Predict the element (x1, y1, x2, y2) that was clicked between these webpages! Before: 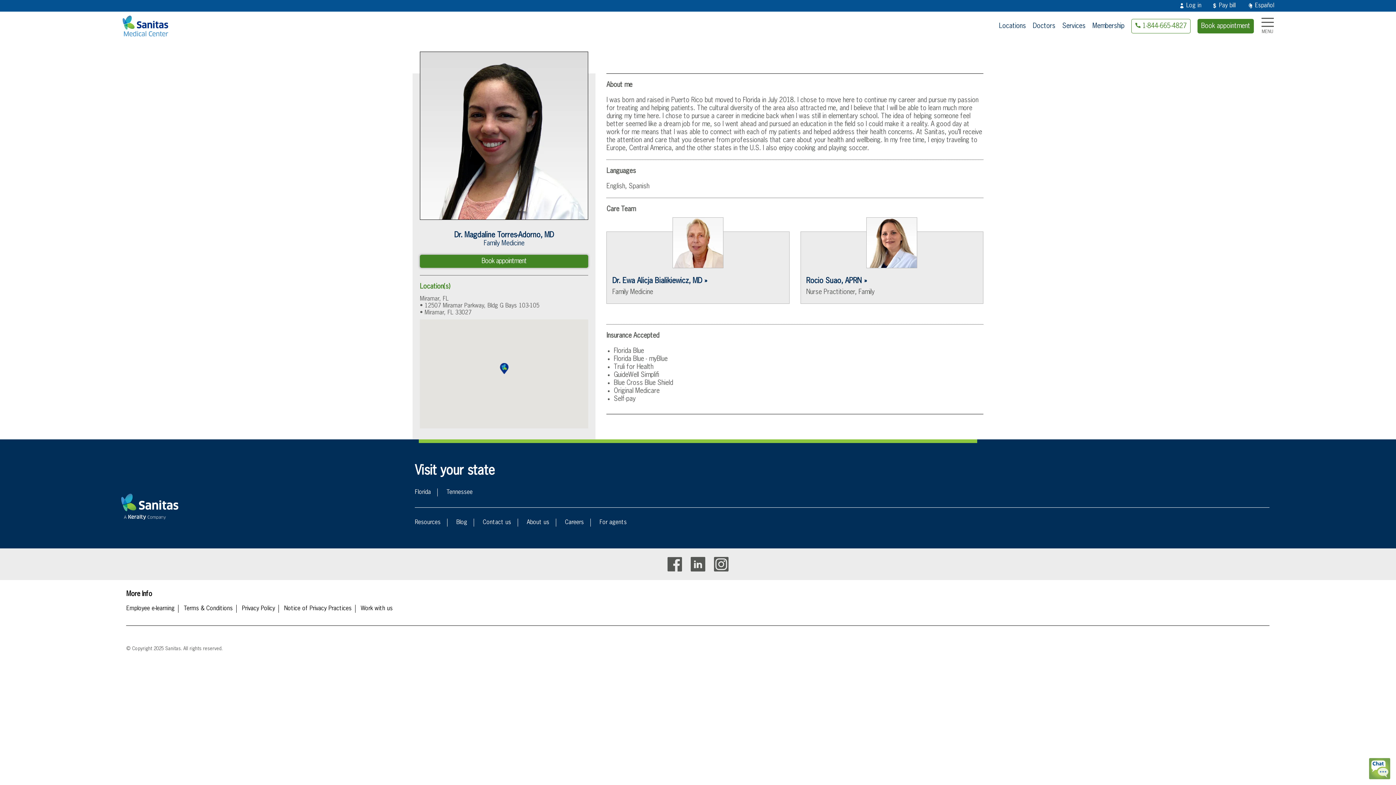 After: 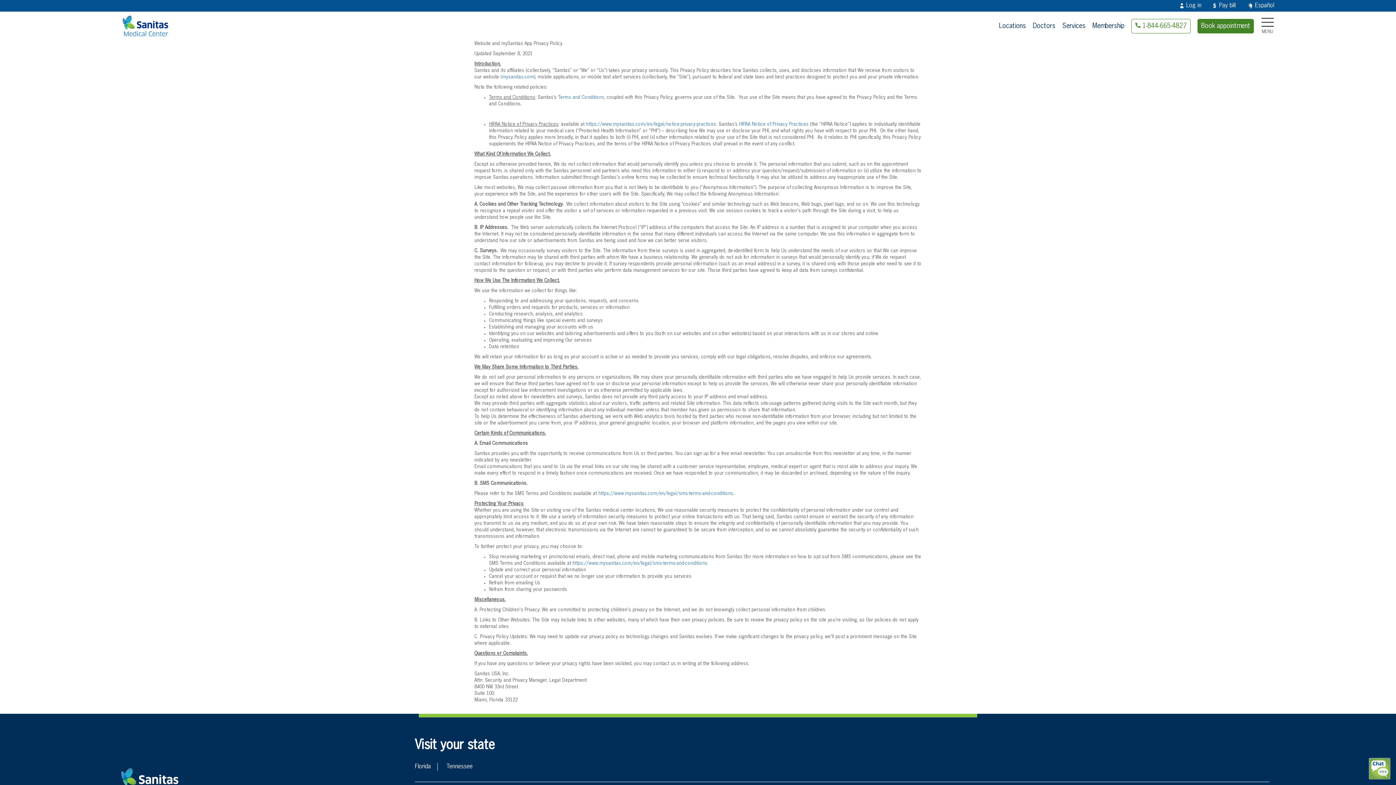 Action: bbox: (241, 605, 275, 613) label: Privacy Policy